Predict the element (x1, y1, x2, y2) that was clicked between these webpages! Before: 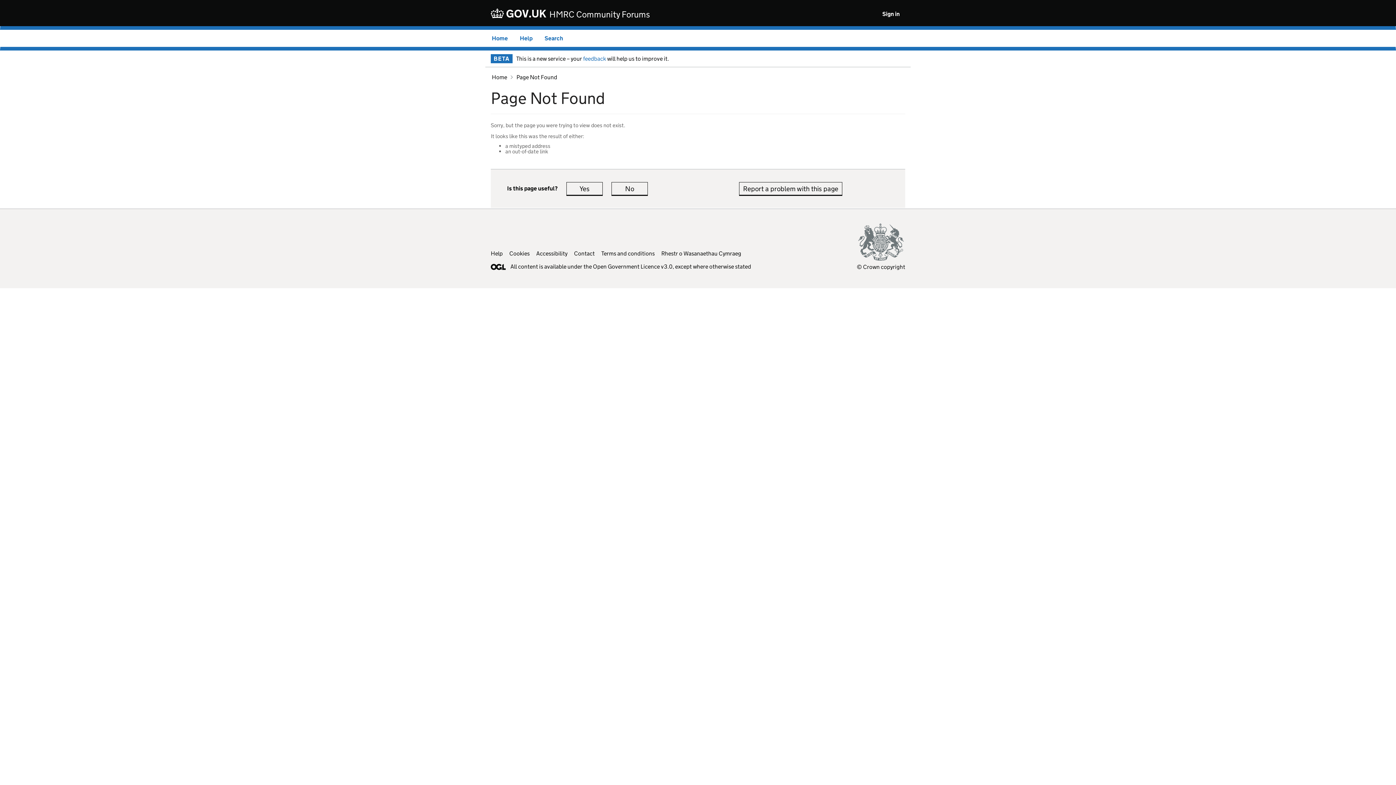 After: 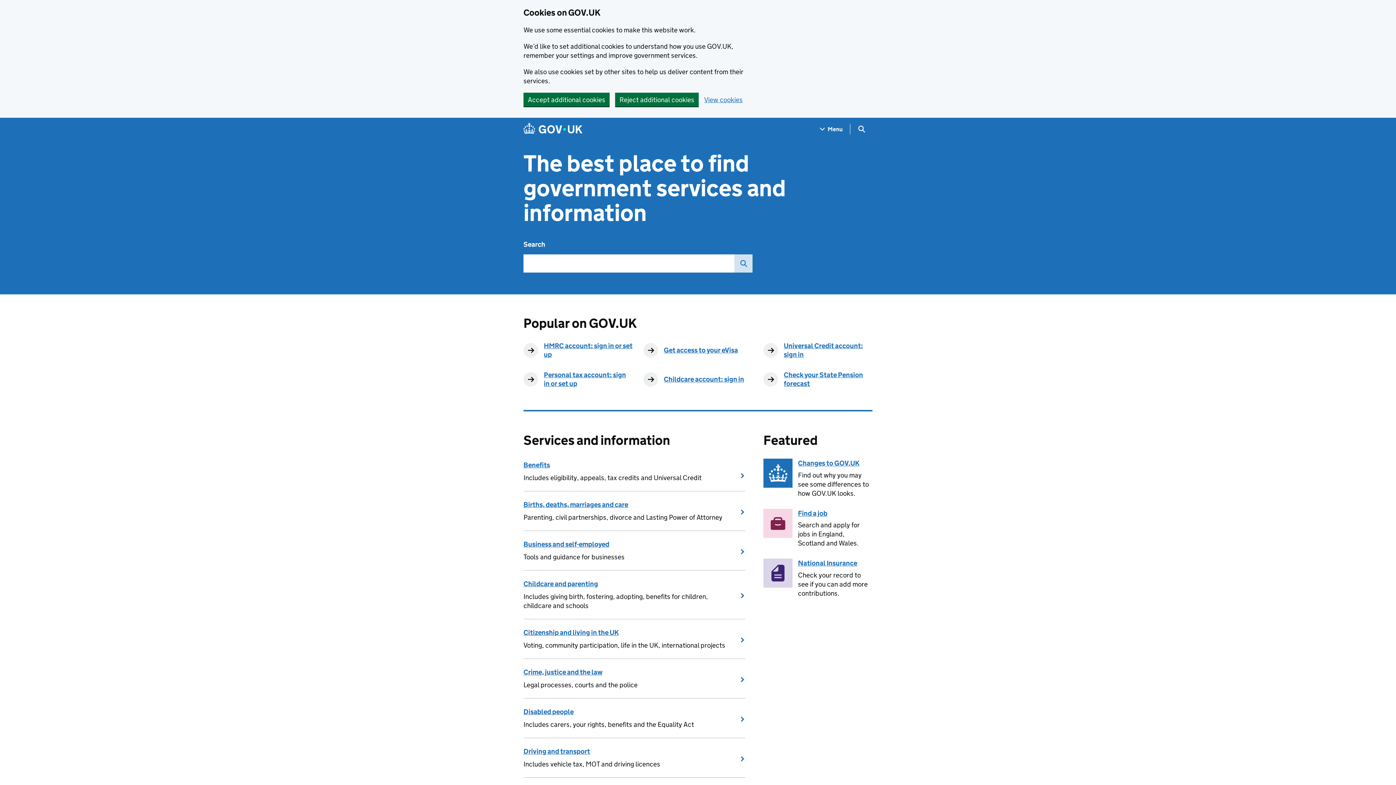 Action: bbox: (490, 8, 548, 19) label:  GOV.UK